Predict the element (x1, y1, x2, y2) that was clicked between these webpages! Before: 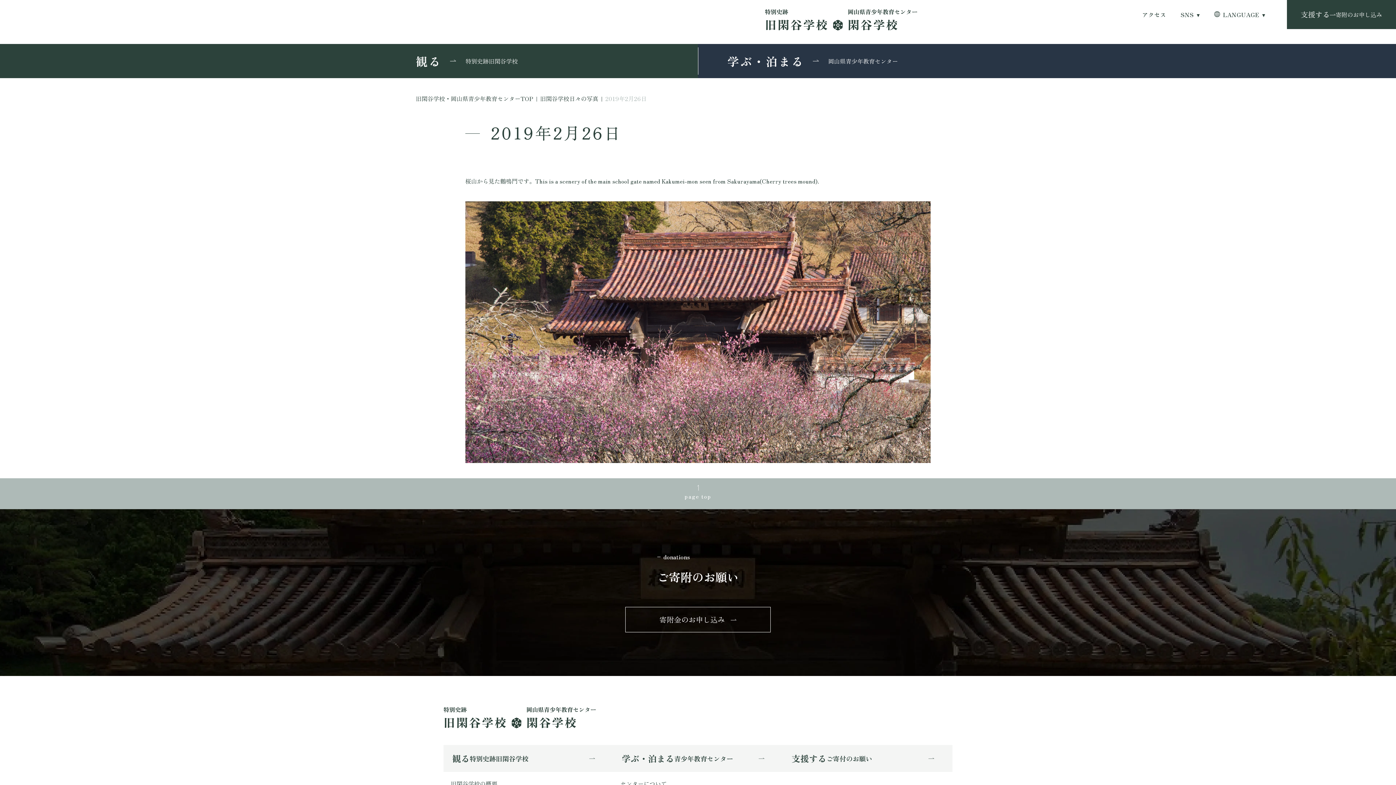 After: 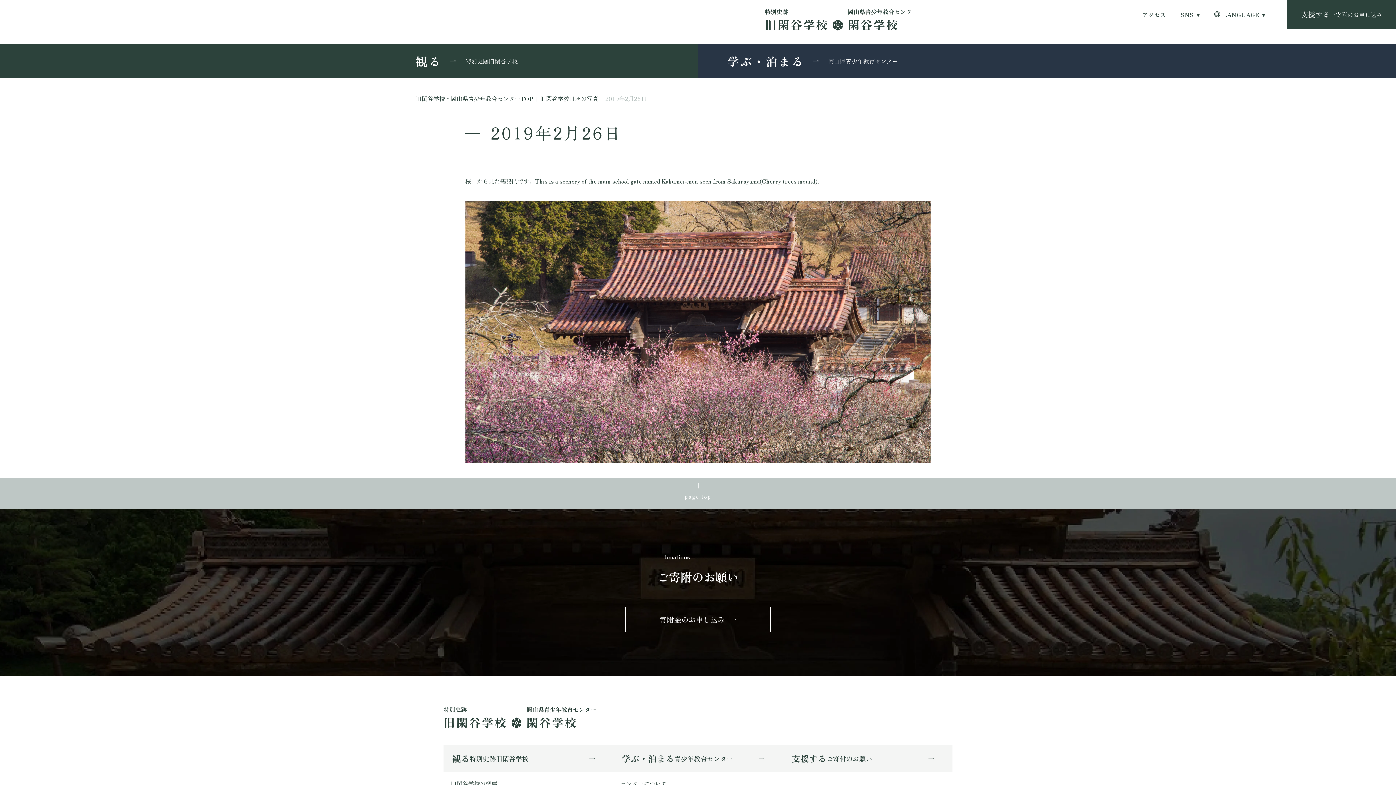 Action: label: page top bbox: (0, 478, 1396, 509)